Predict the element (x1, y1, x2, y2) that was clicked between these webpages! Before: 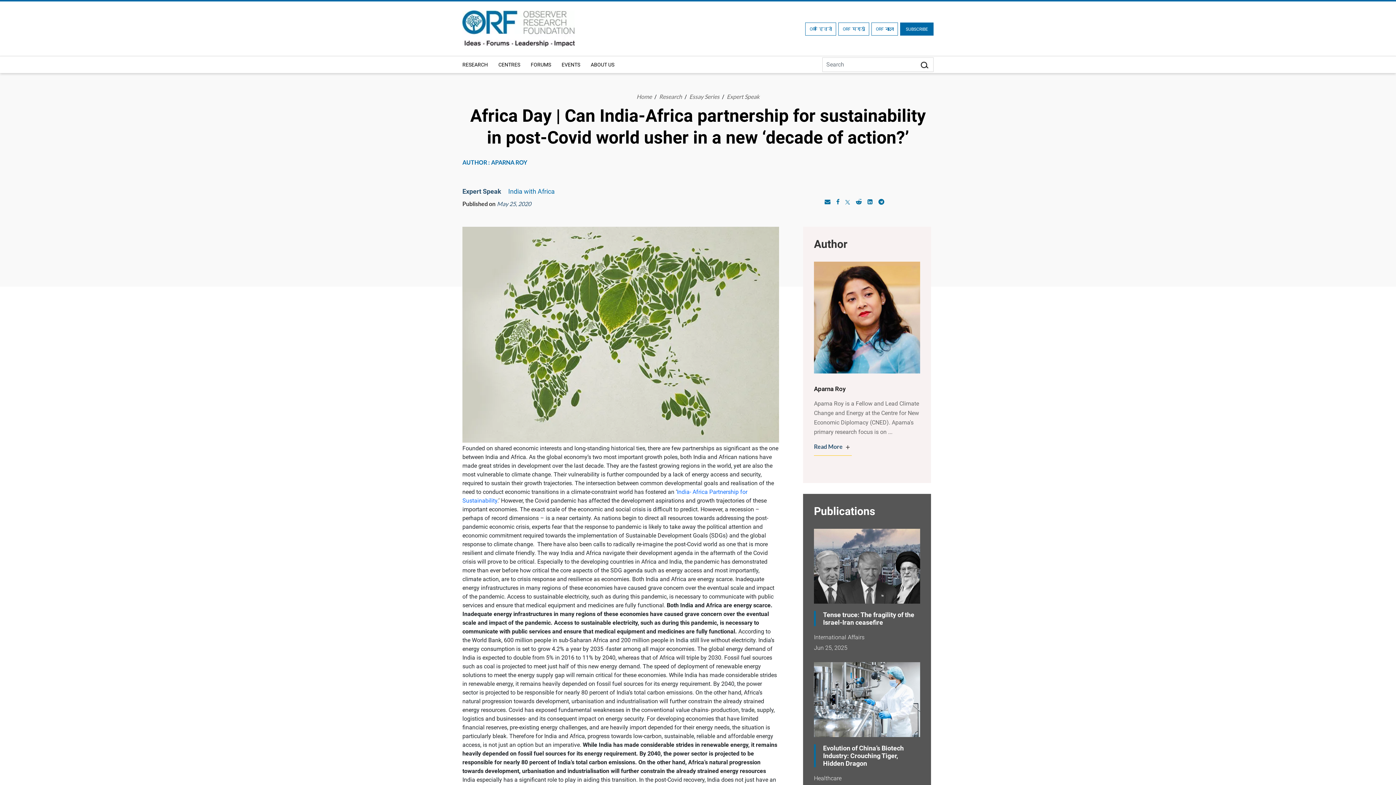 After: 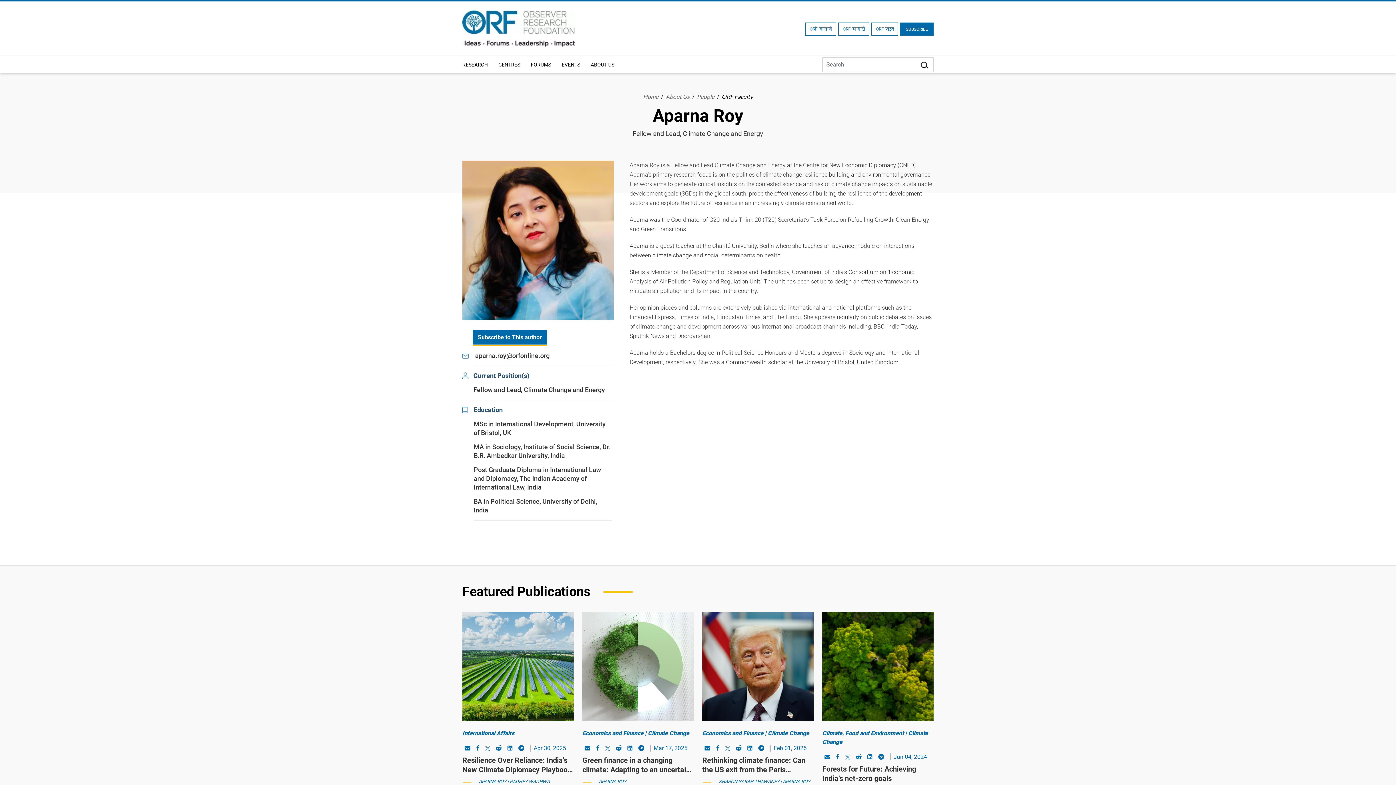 Action: label: Read More + bbox: (814, 443, 851, 456)